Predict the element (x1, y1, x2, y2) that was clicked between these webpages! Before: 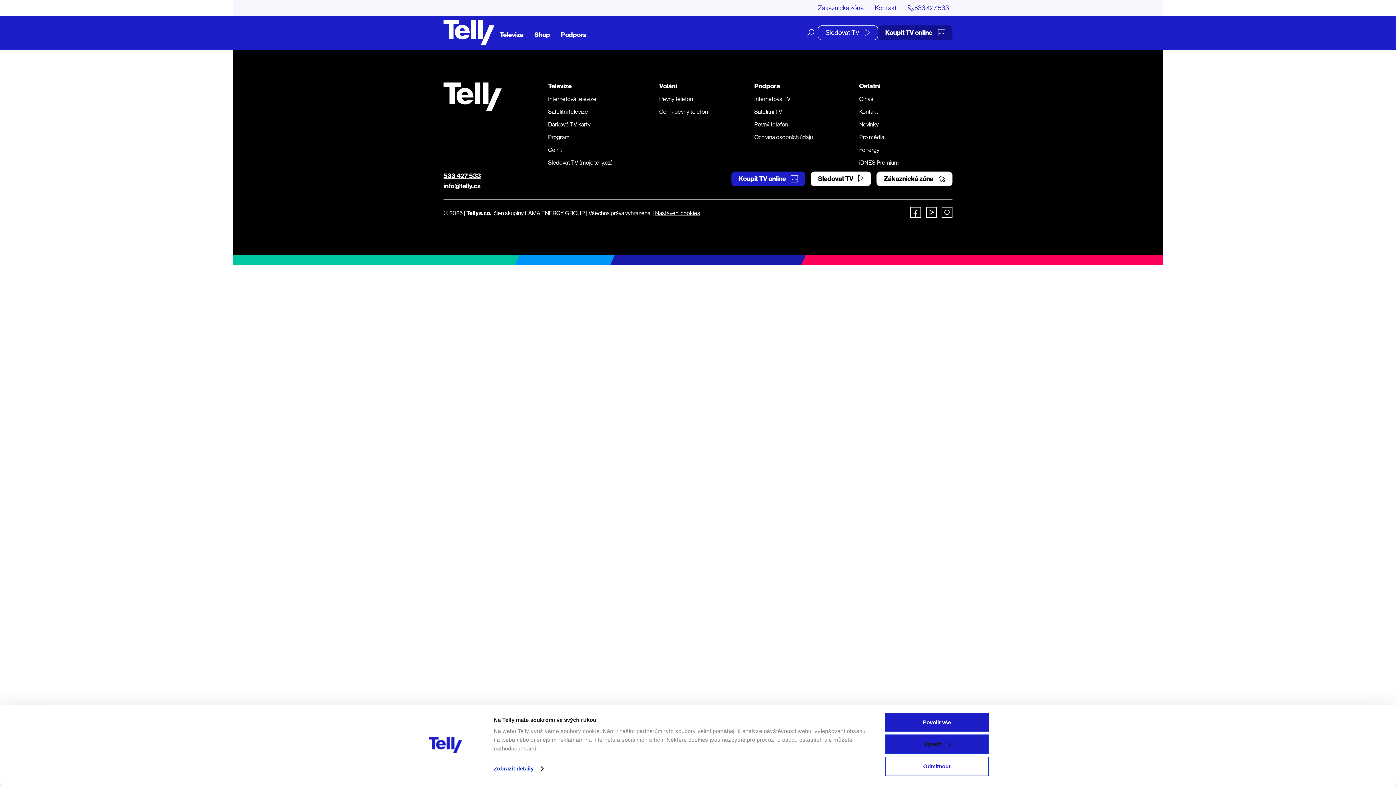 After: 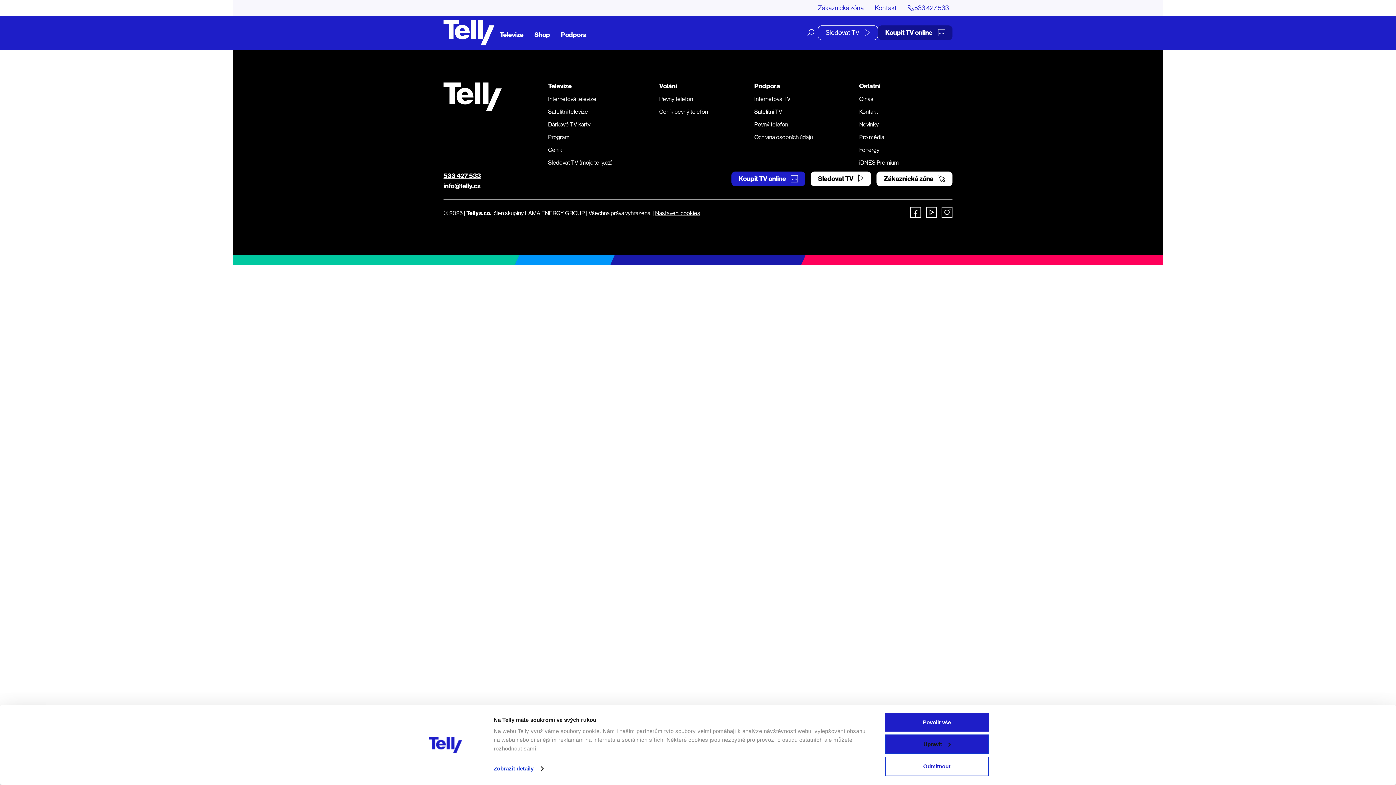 Action: bbox: (443, 181, 480, 190) label: info@telly.cz